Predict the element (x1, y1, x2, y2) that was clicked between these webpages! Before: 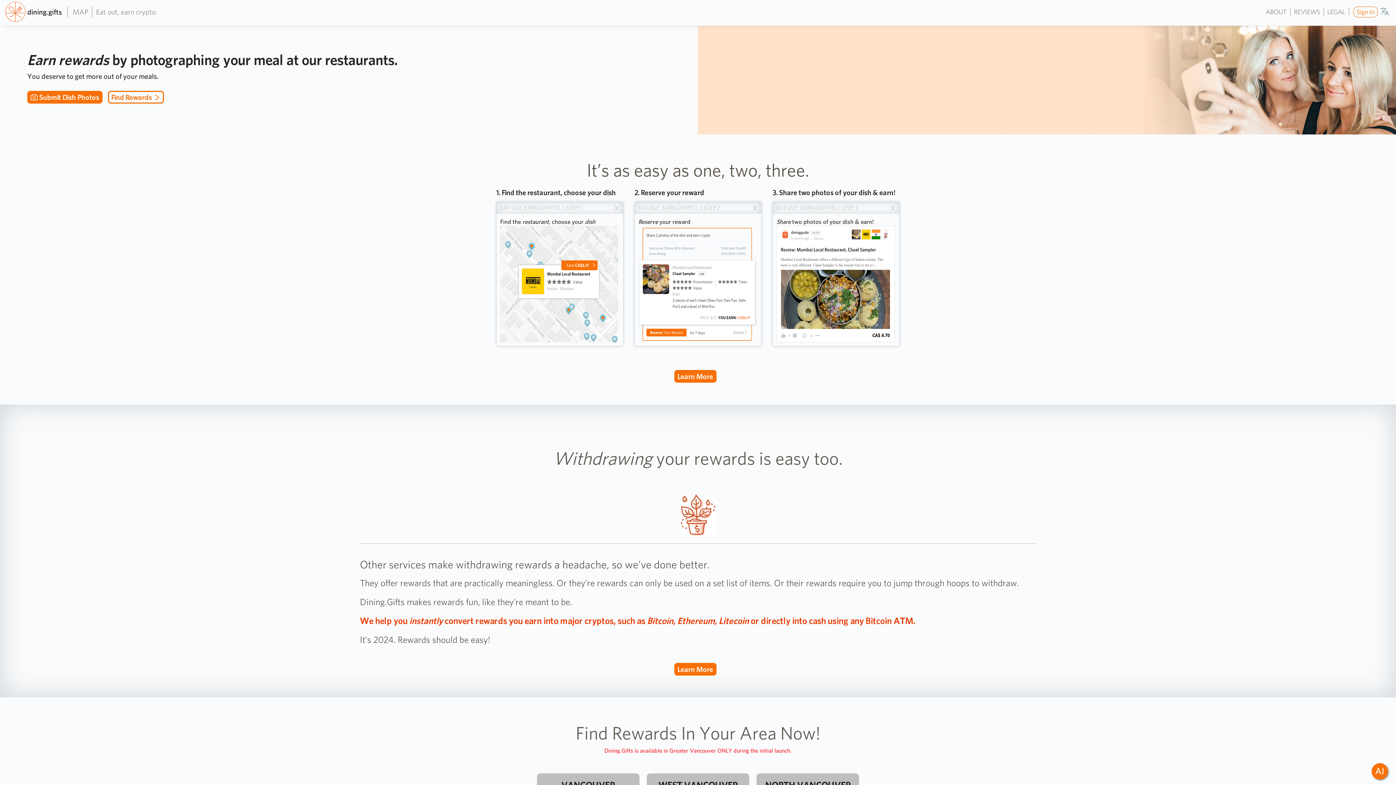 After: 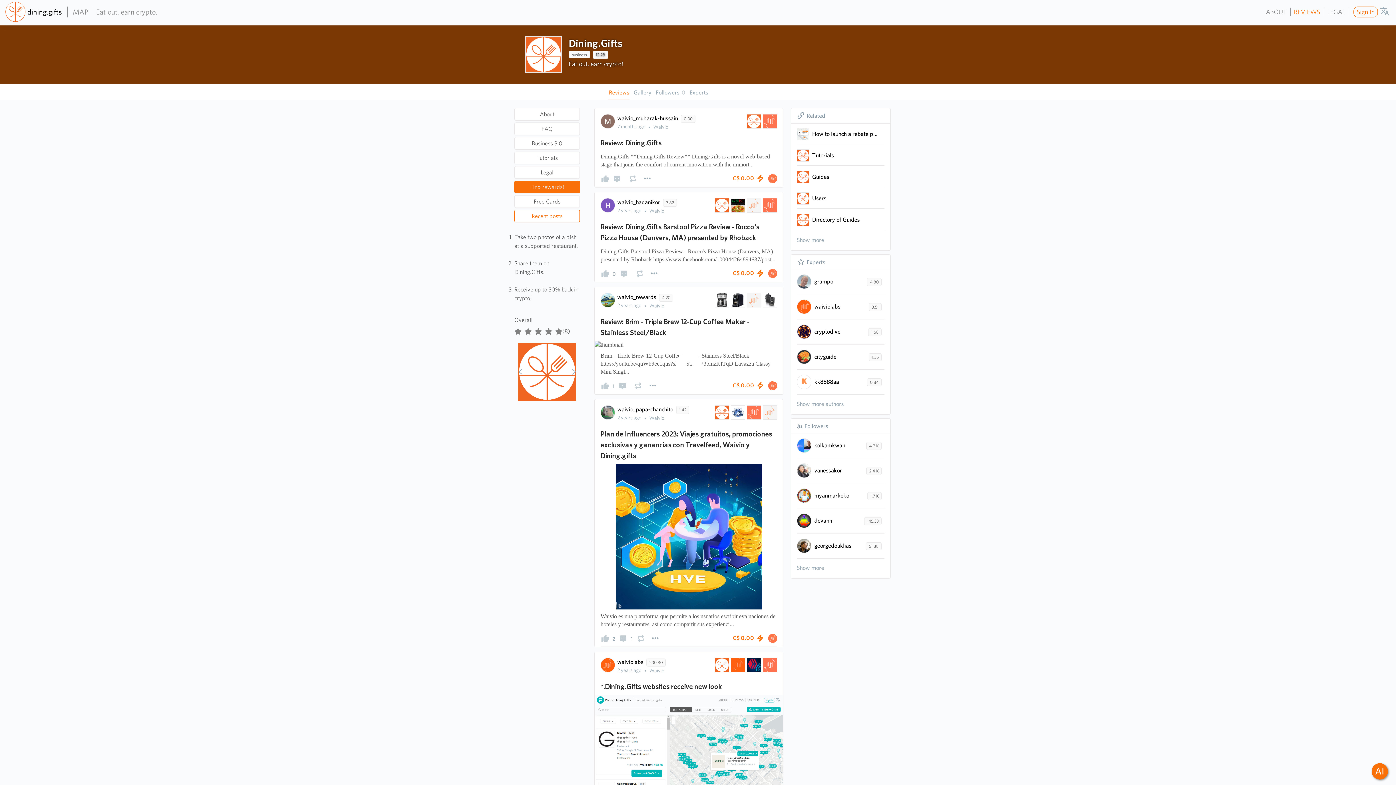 Action: label: REVIEWS bbox: (1294, 6, 1320, 16)